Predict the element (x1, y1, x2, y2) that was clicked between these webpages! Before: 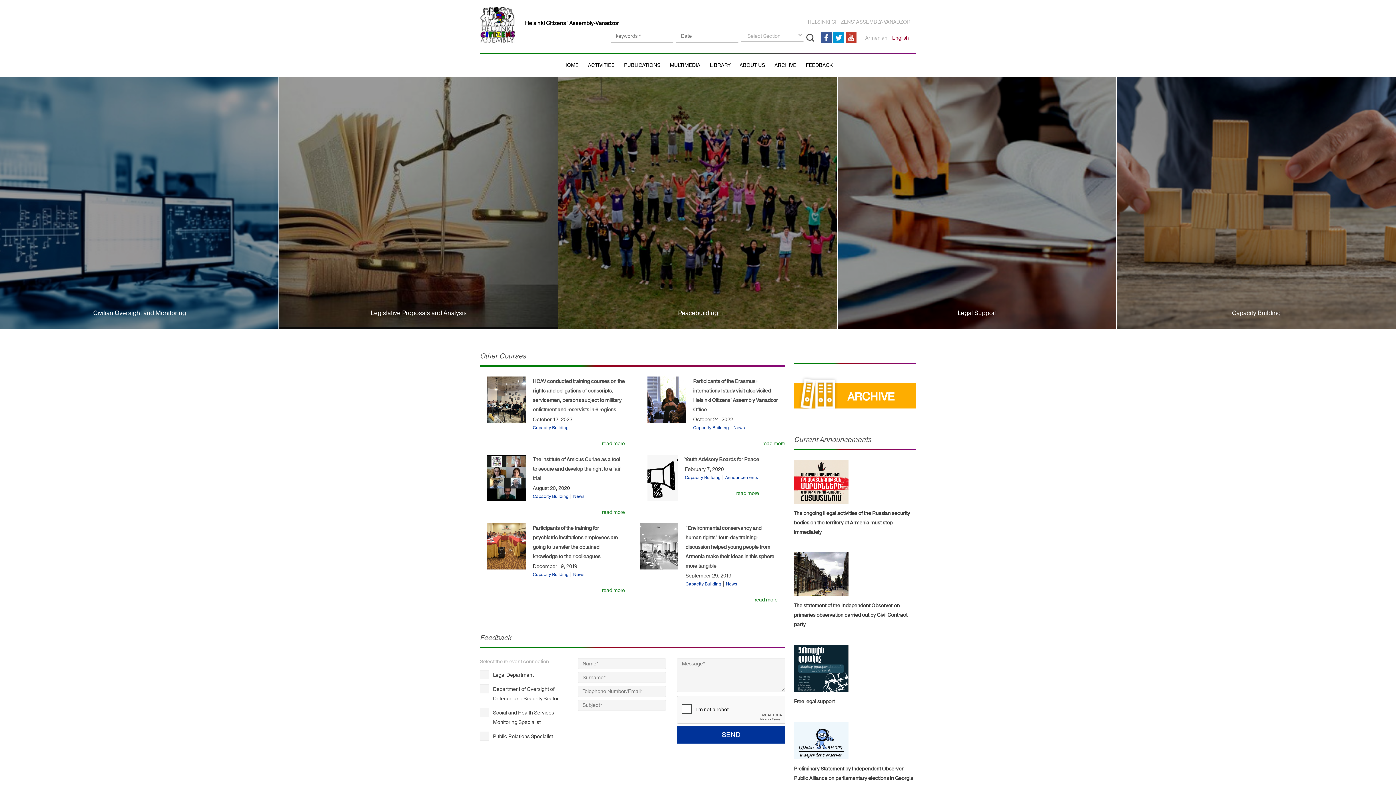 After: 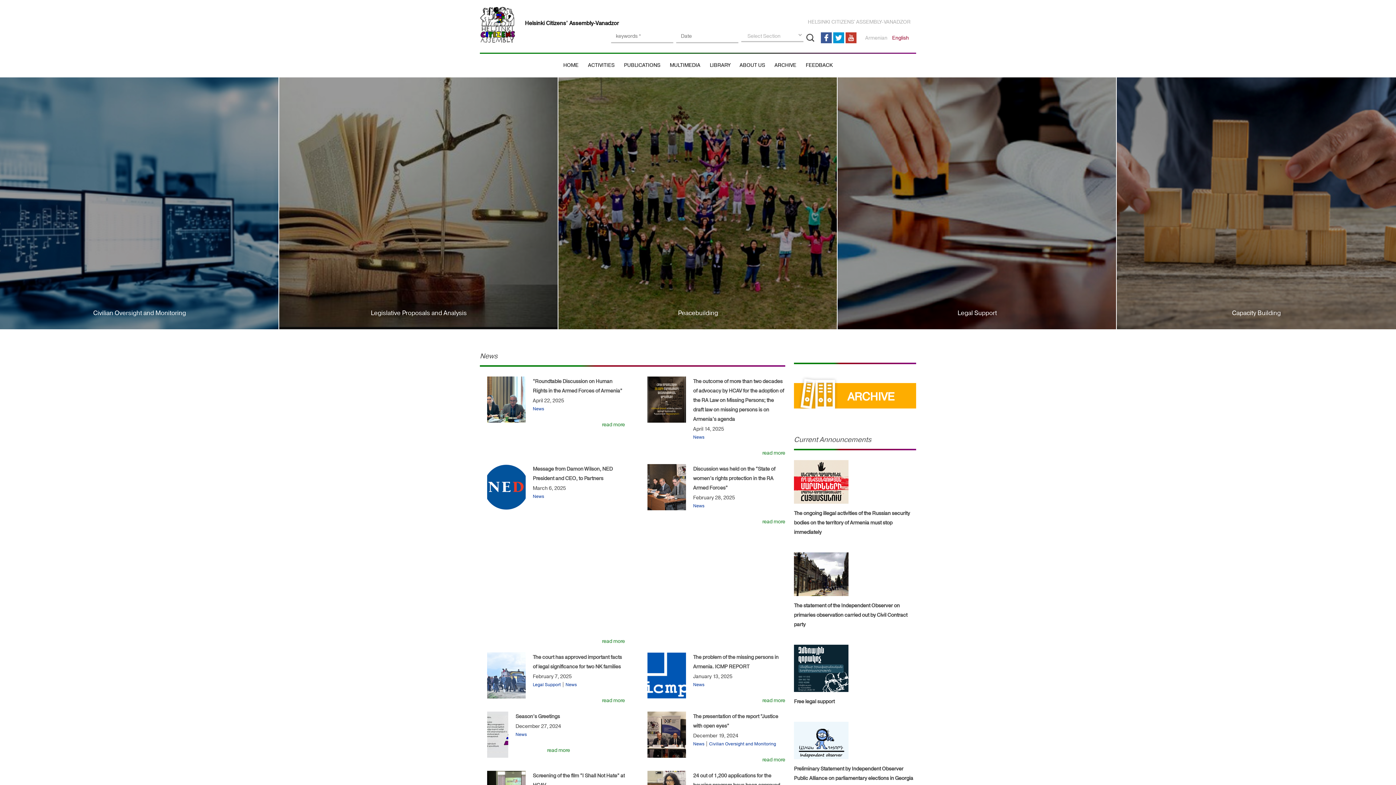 Action: bbox: (733, 425, 744, 430) label: News